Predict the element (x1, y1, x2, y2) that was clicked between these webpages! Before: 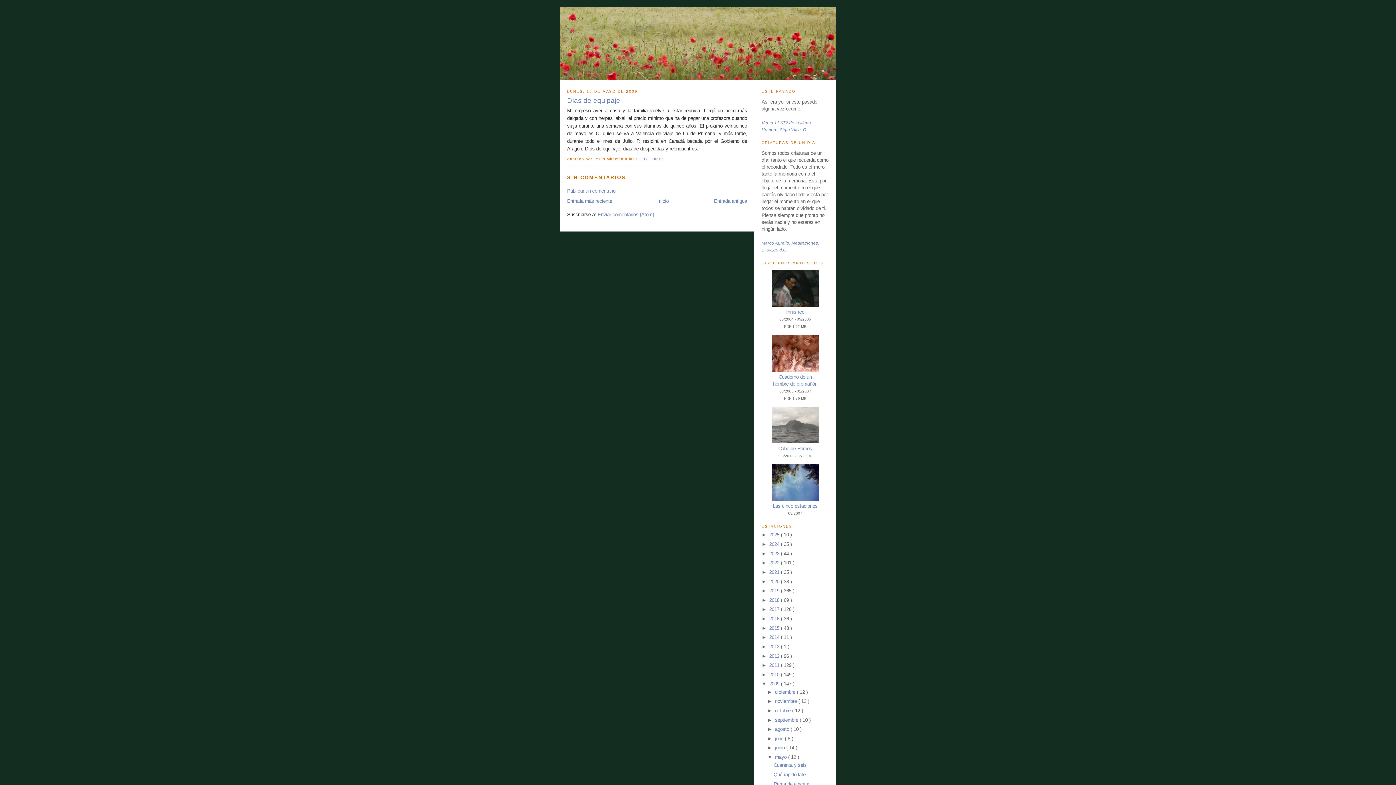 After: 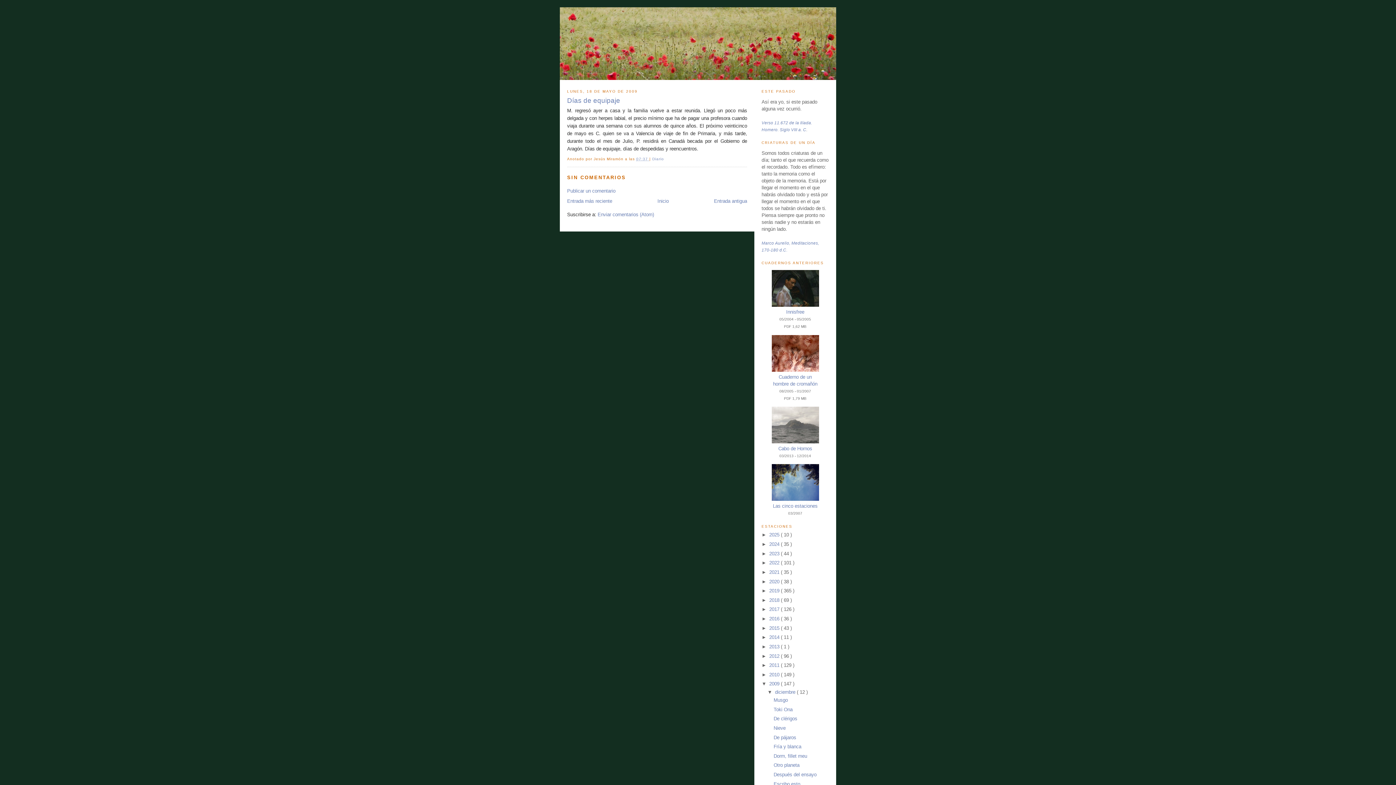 Action: label: ►   bbox: (767, 689, 775, 695)